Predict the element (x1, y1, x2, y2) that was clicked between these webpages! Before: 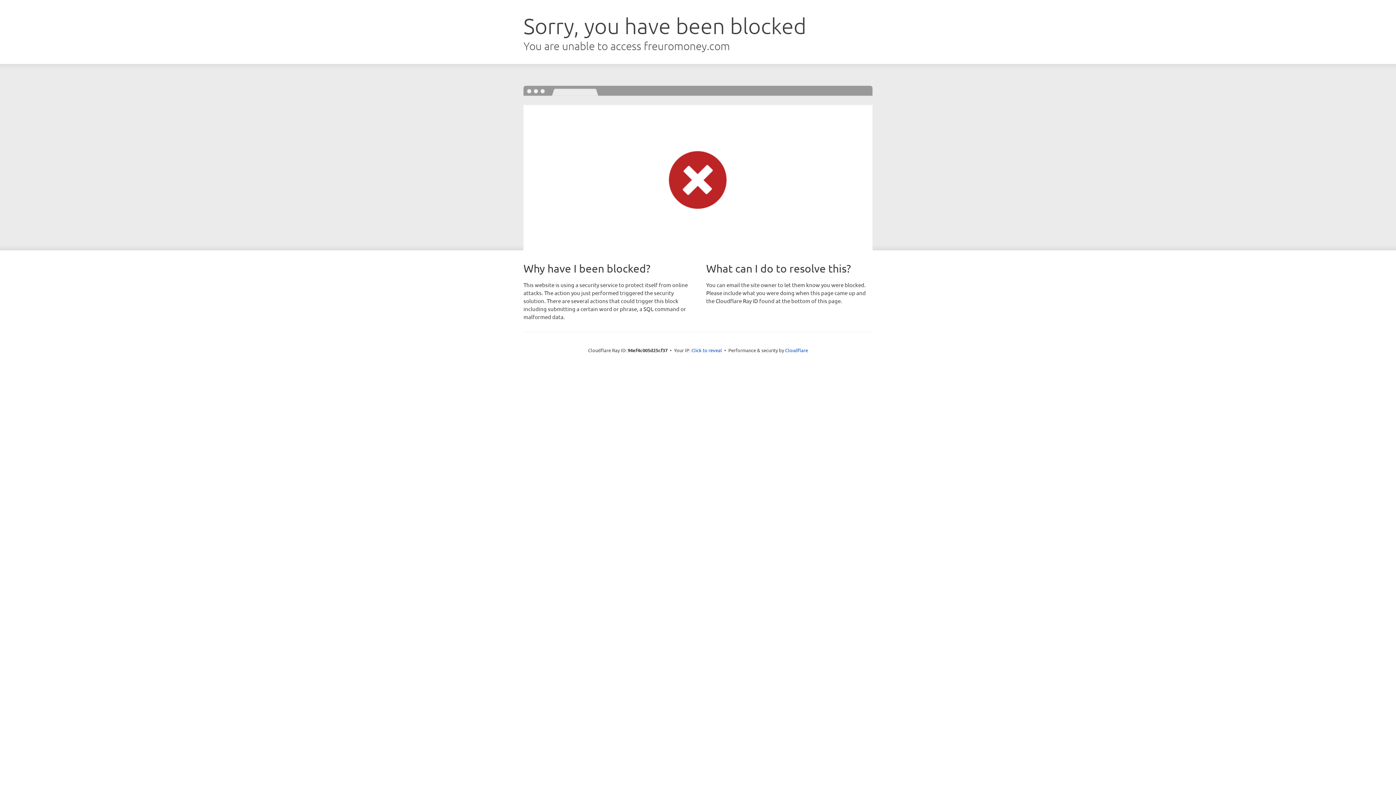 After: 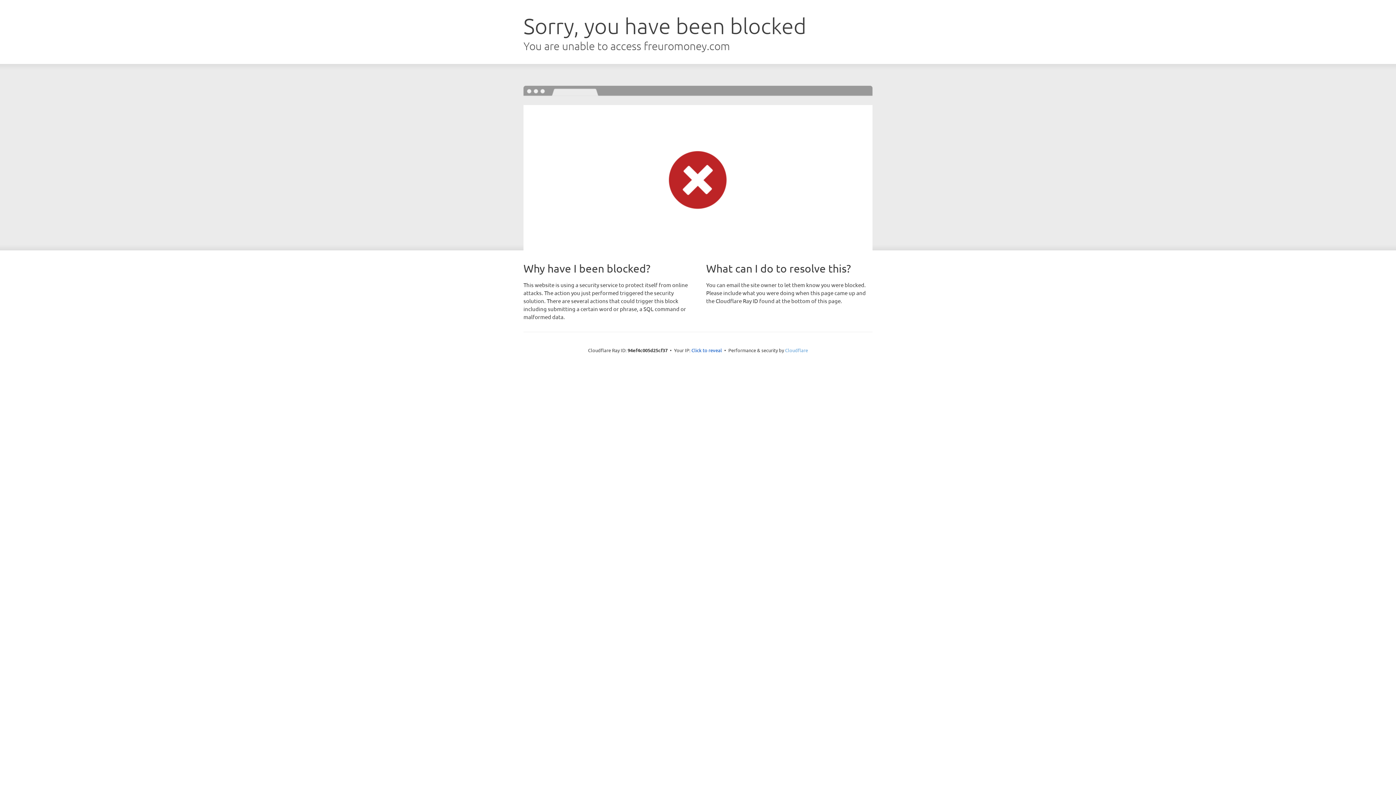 Action: bbox: (785, 347, 808, 353) label: Cloudflare